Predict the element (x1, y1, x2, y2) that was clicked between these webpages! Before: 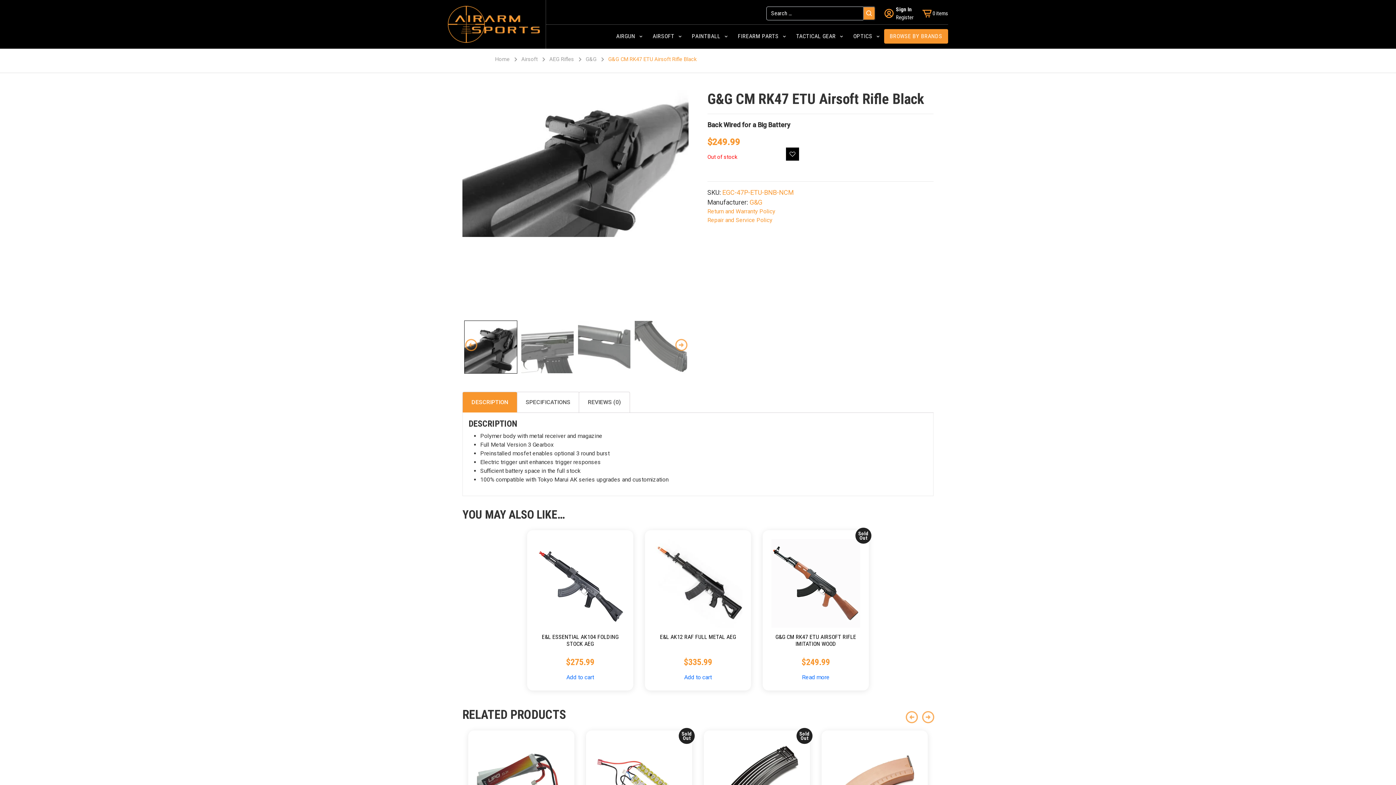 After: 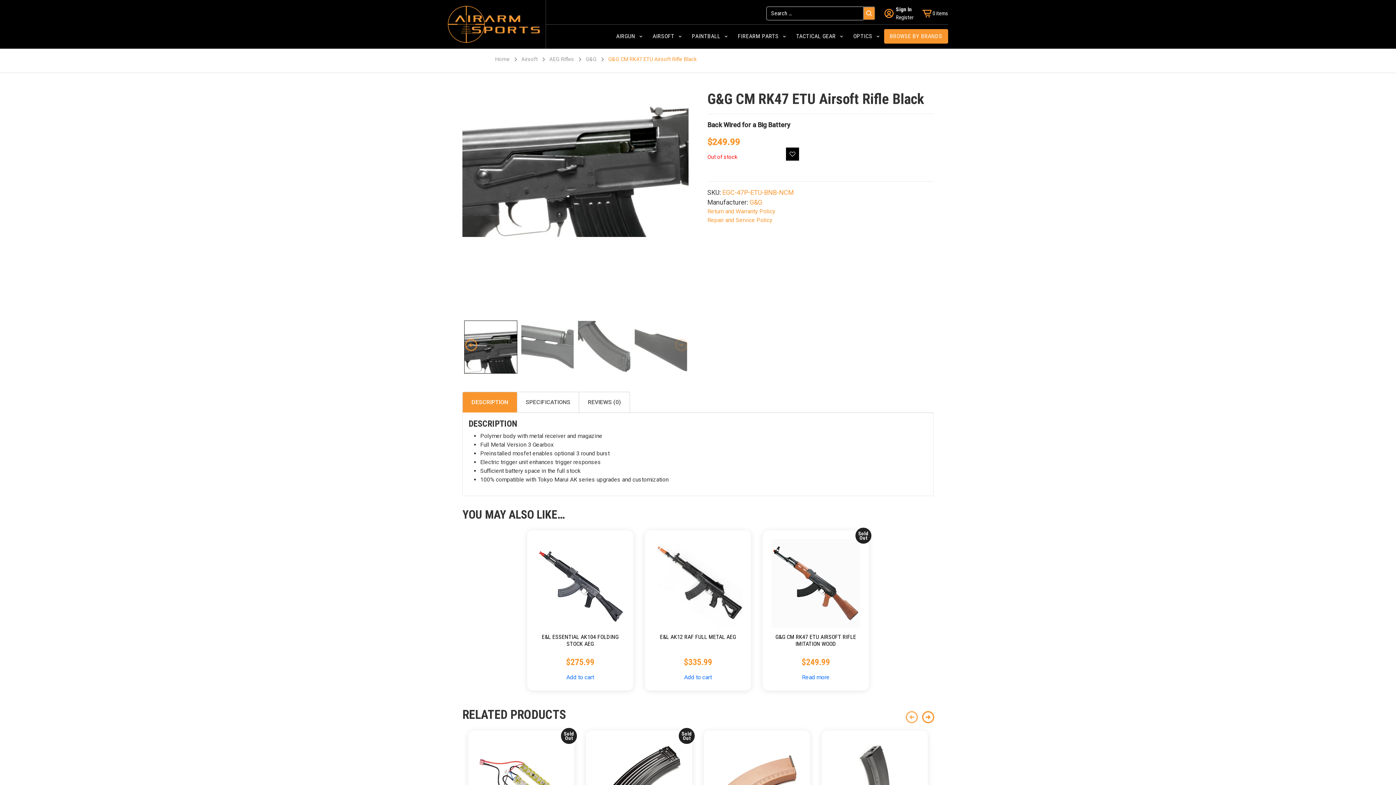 Action: bbox: (921, 710, 935, 725) label: Next